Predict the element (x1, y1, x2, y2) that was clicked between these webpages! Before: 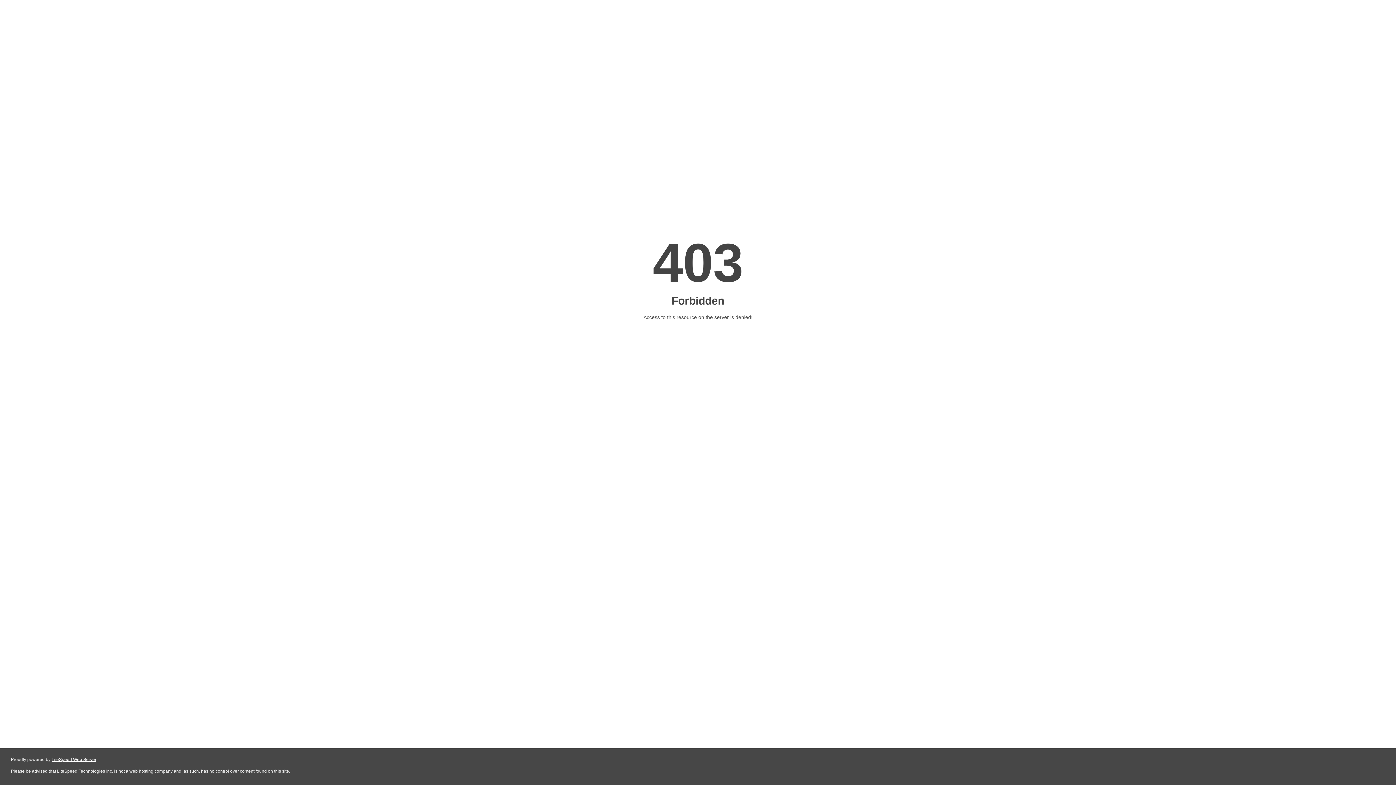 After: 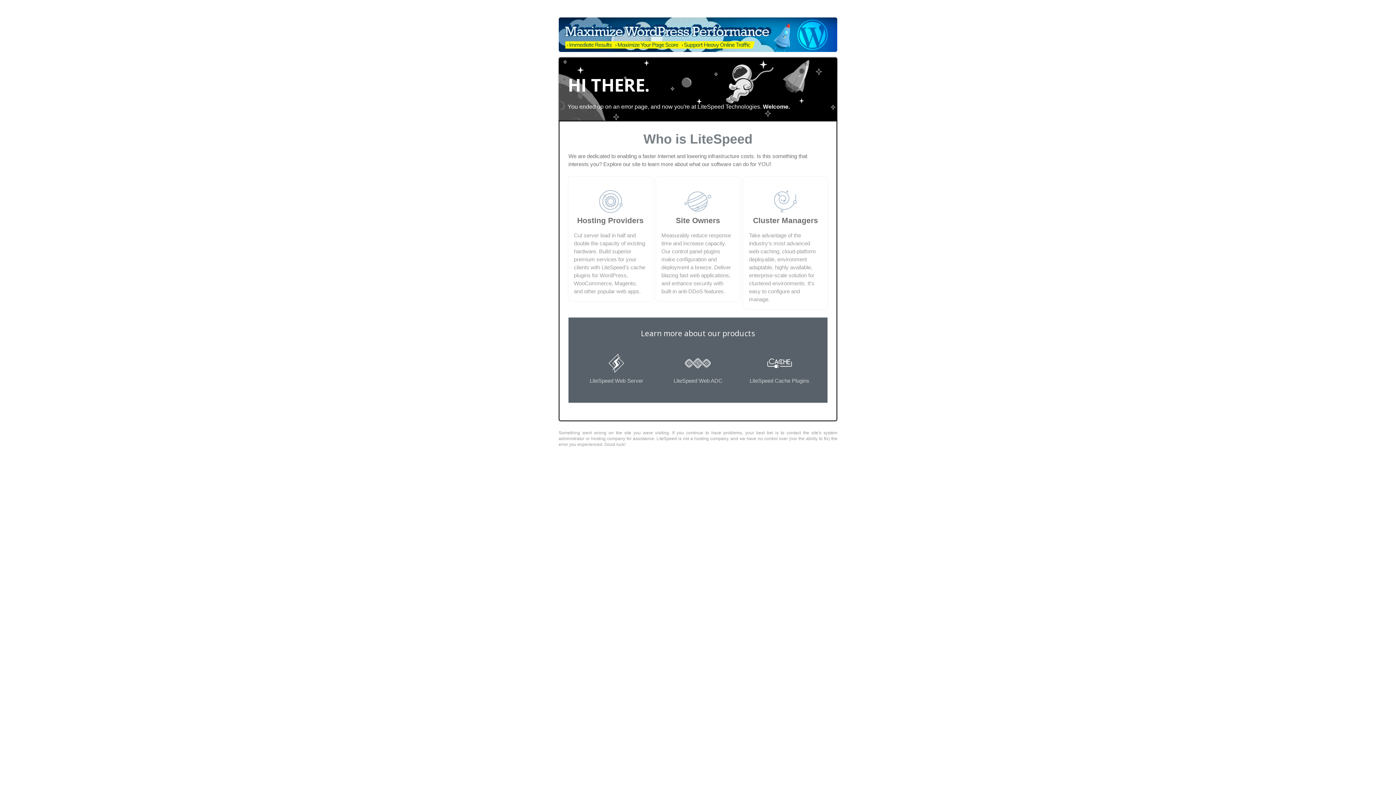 Action: label: LiteSpeed Web Server bbox: (51, 757, 96, 762)